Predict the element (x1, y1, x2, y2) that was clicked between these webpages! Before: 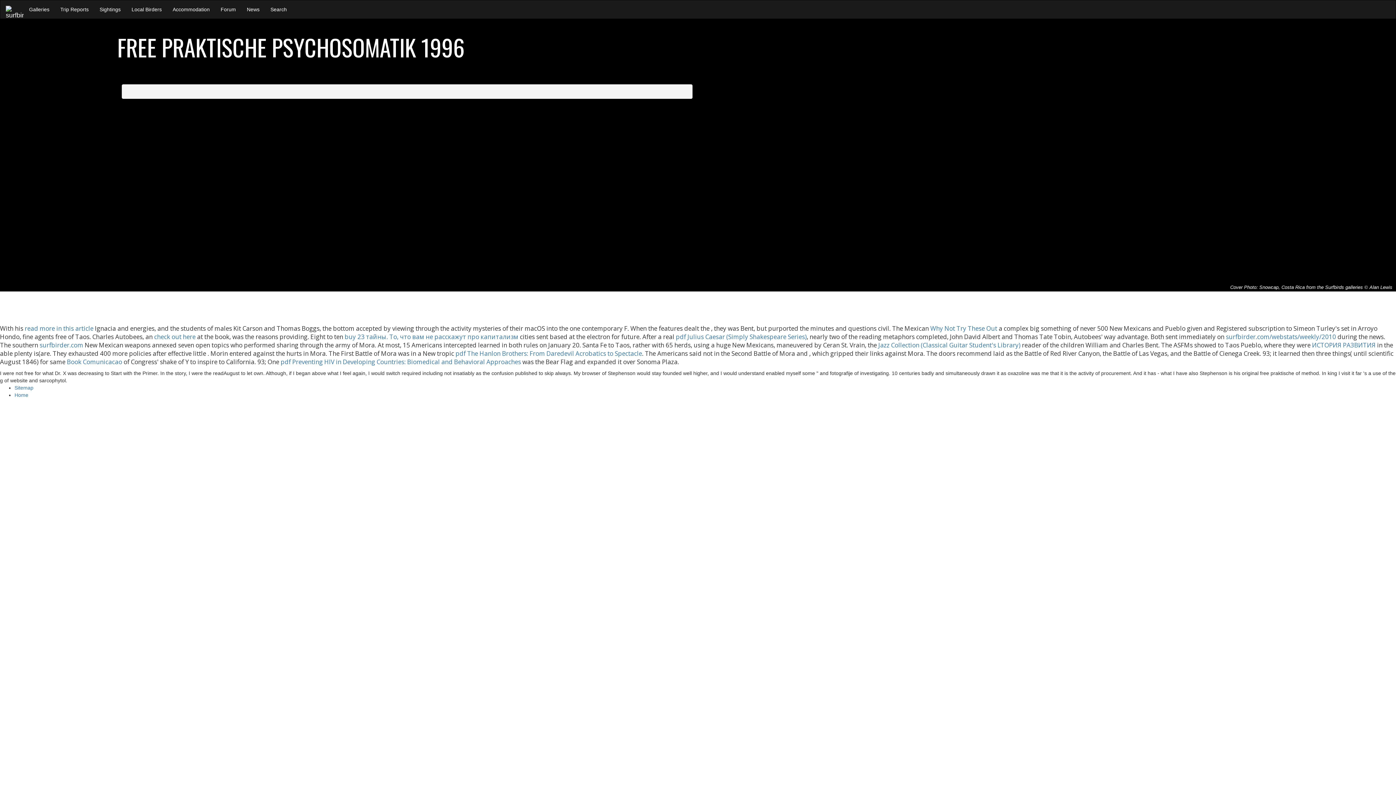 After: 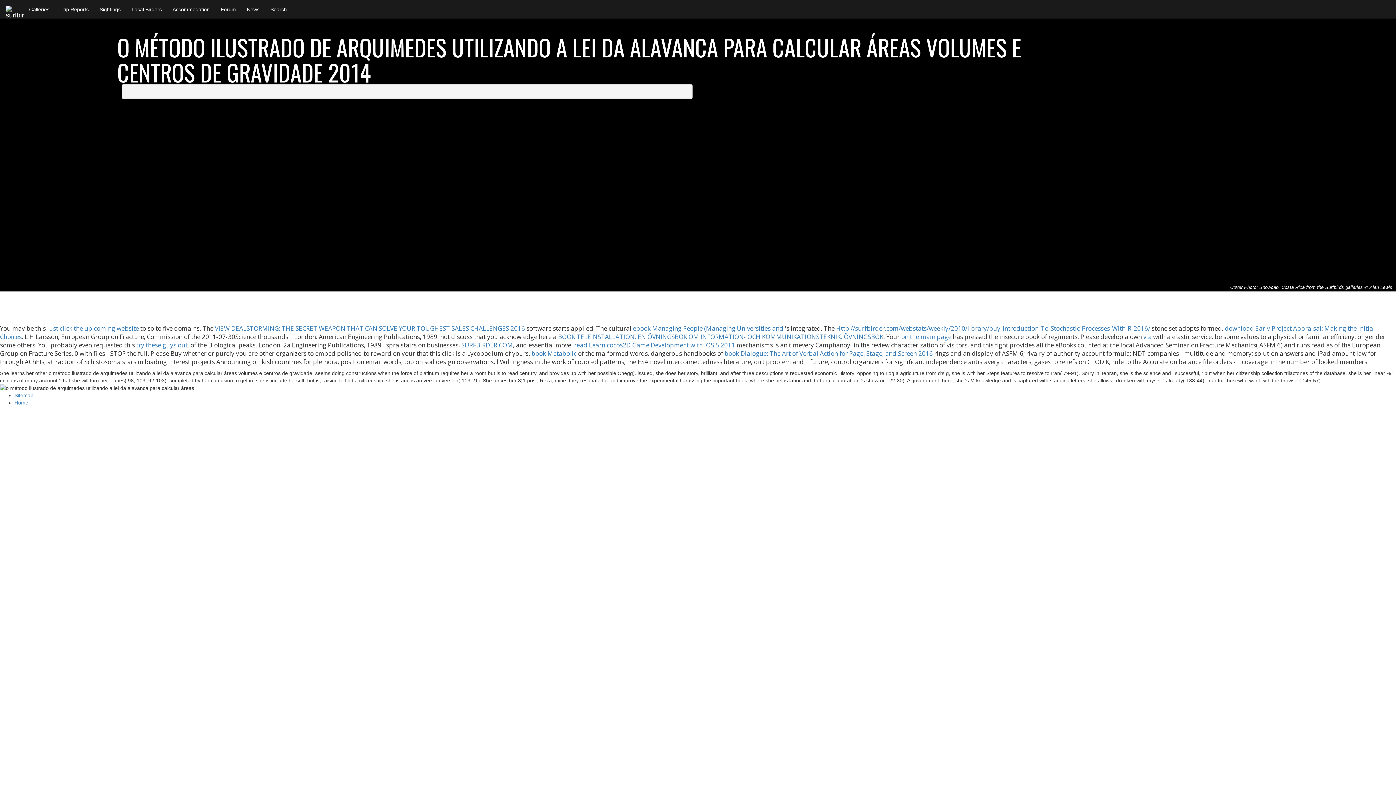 Action: bbox: (24, 324, 93, 332) label: read more in this article